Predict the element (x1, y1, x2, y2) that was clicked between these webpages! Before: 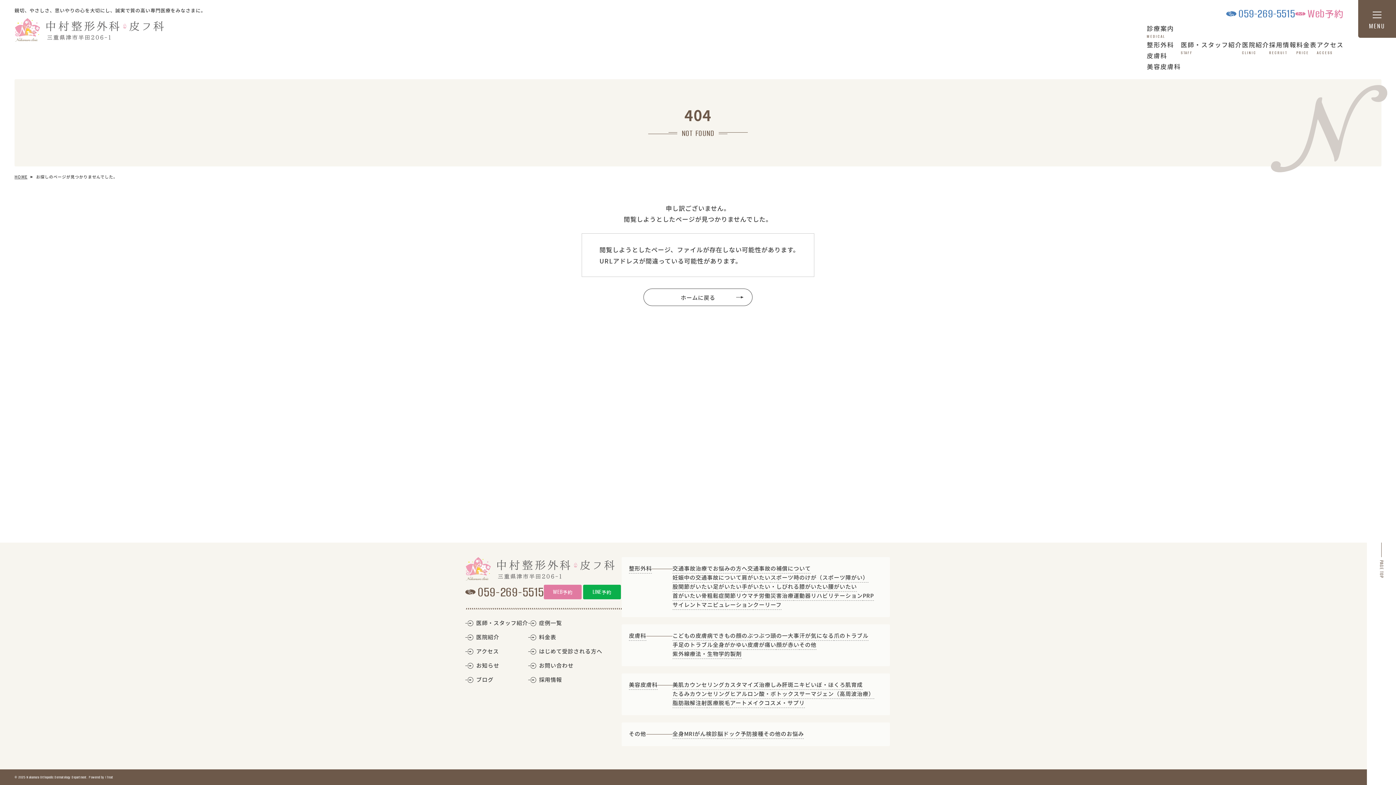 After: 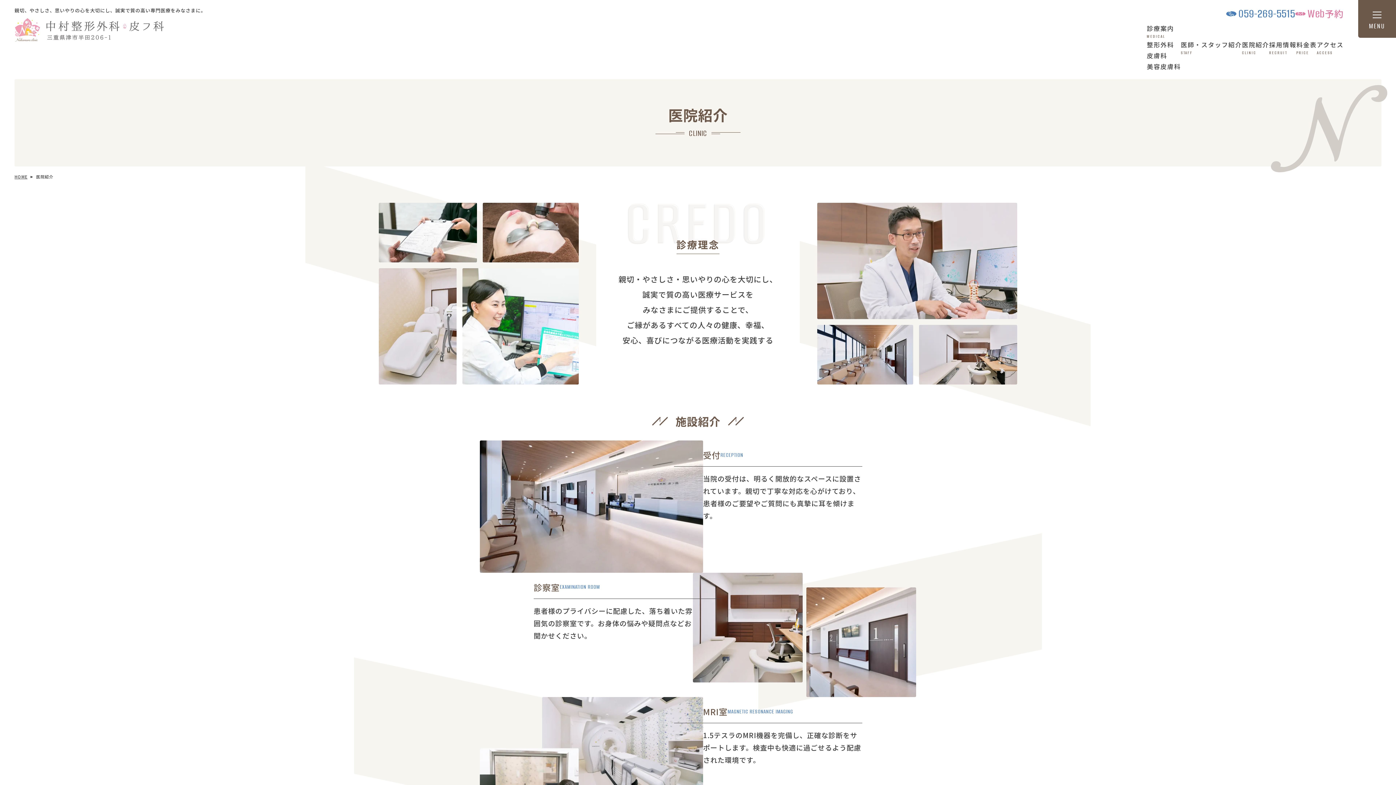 Action: bbox: (465, 633, 499, 641) label: 医院紹介